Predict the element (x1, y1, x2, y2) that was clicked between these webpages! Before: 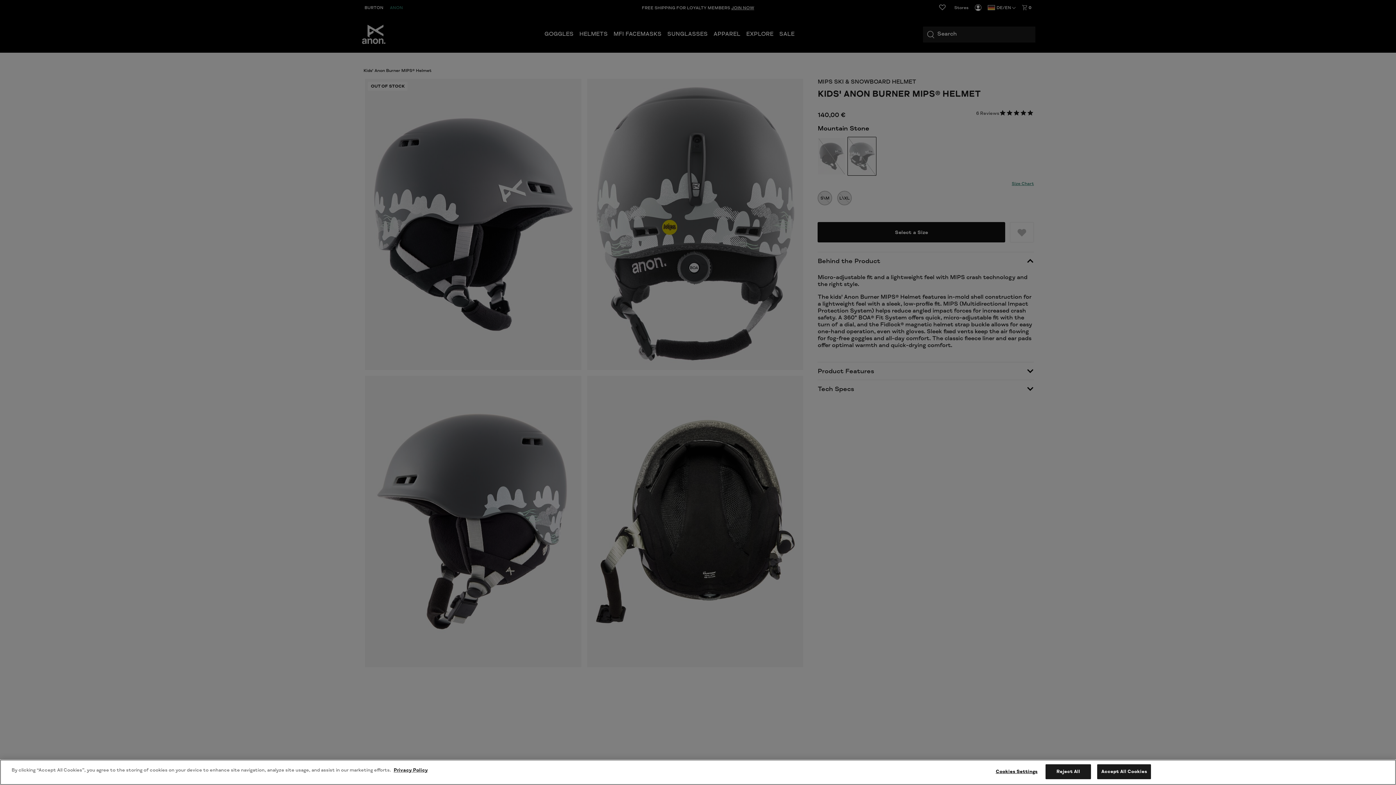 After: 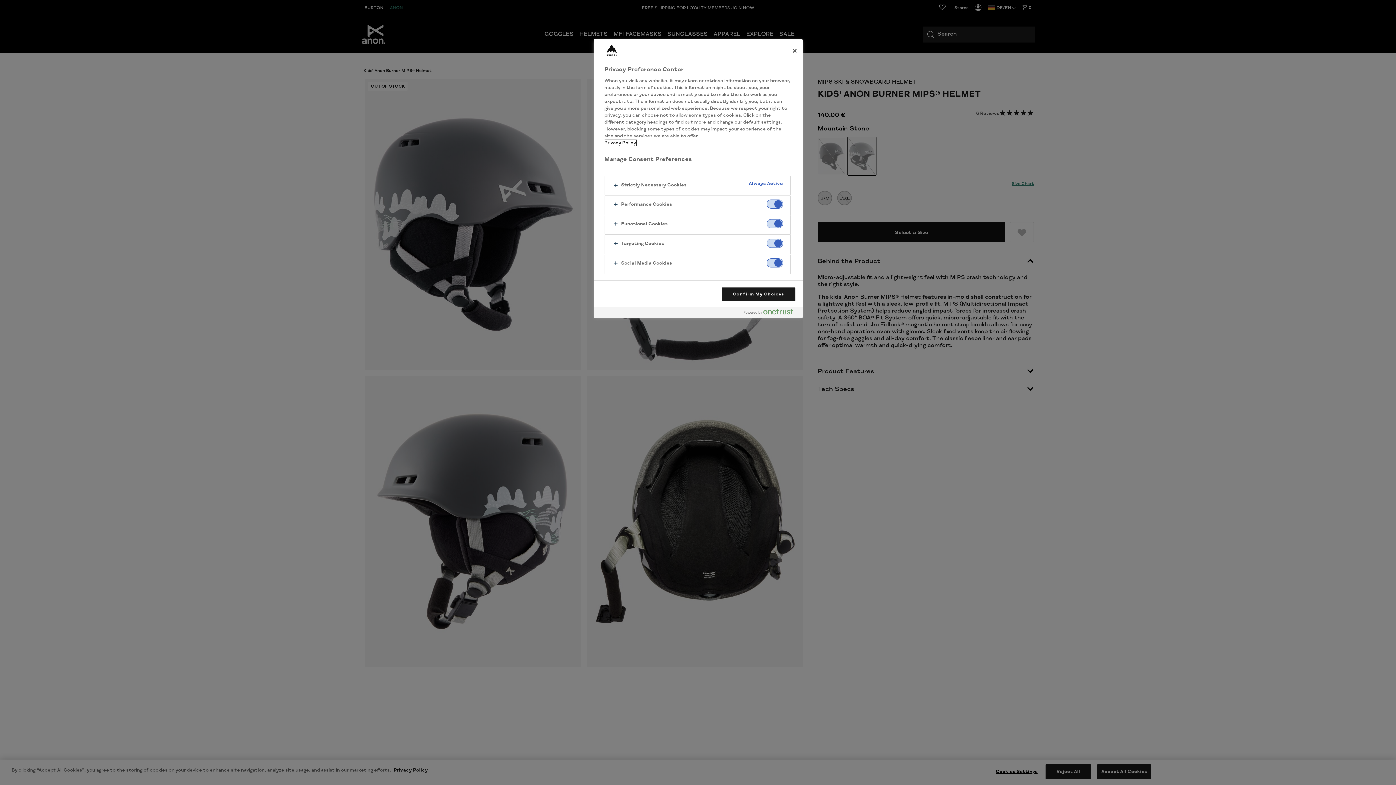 Action: label: Cookies Settings bbox: (994, 765, 1039, 779)